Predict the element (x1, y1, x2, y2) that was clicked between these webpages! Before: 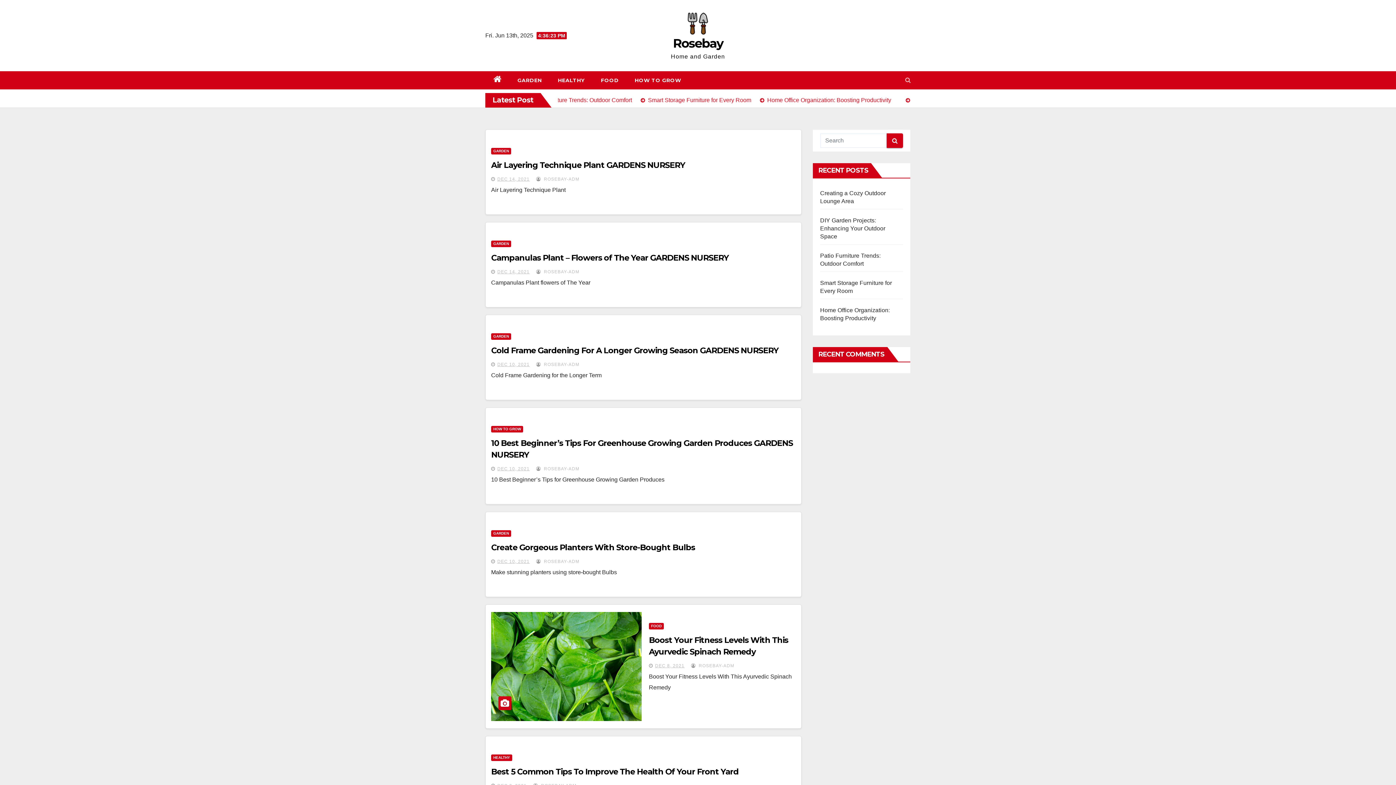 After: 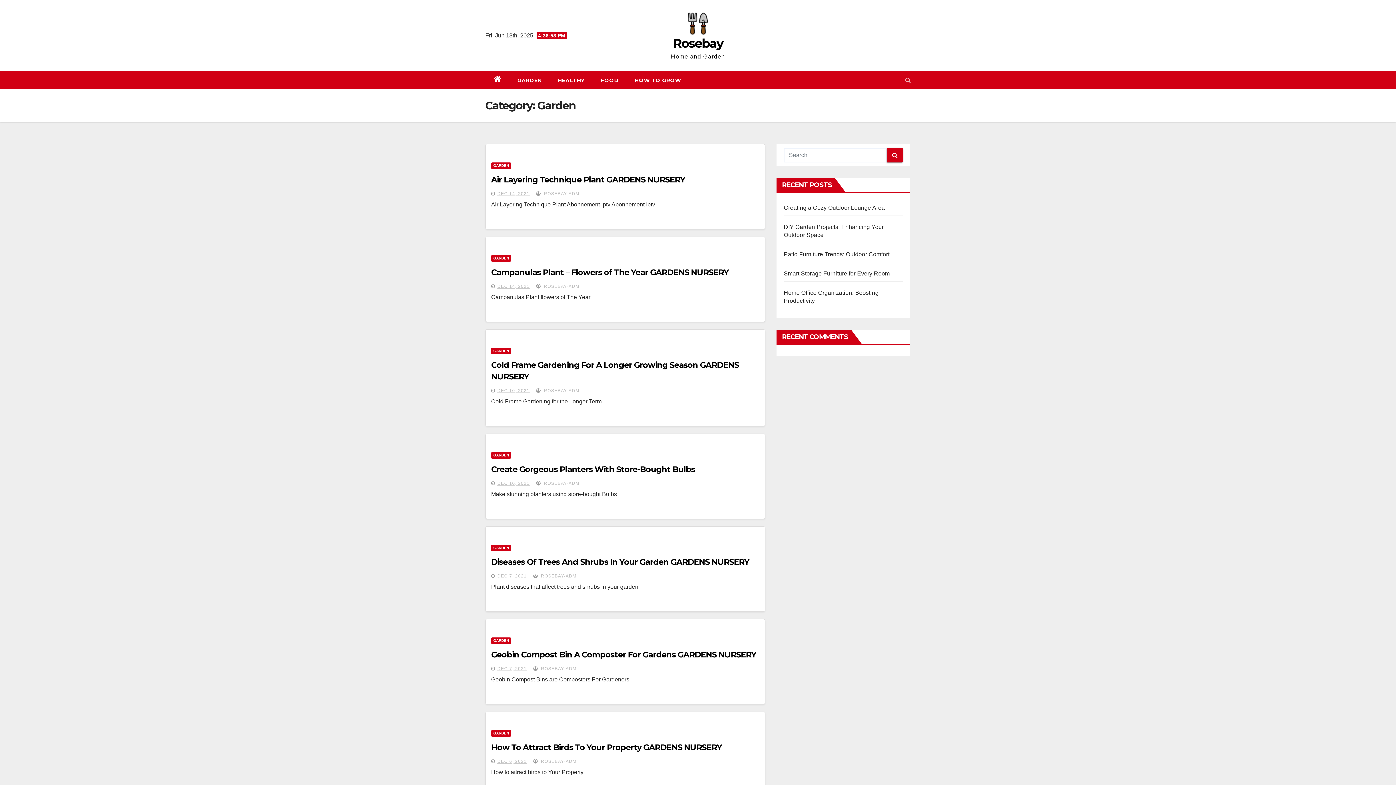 Action: bbox: (491, 530, 511, 537) label: GARDEN